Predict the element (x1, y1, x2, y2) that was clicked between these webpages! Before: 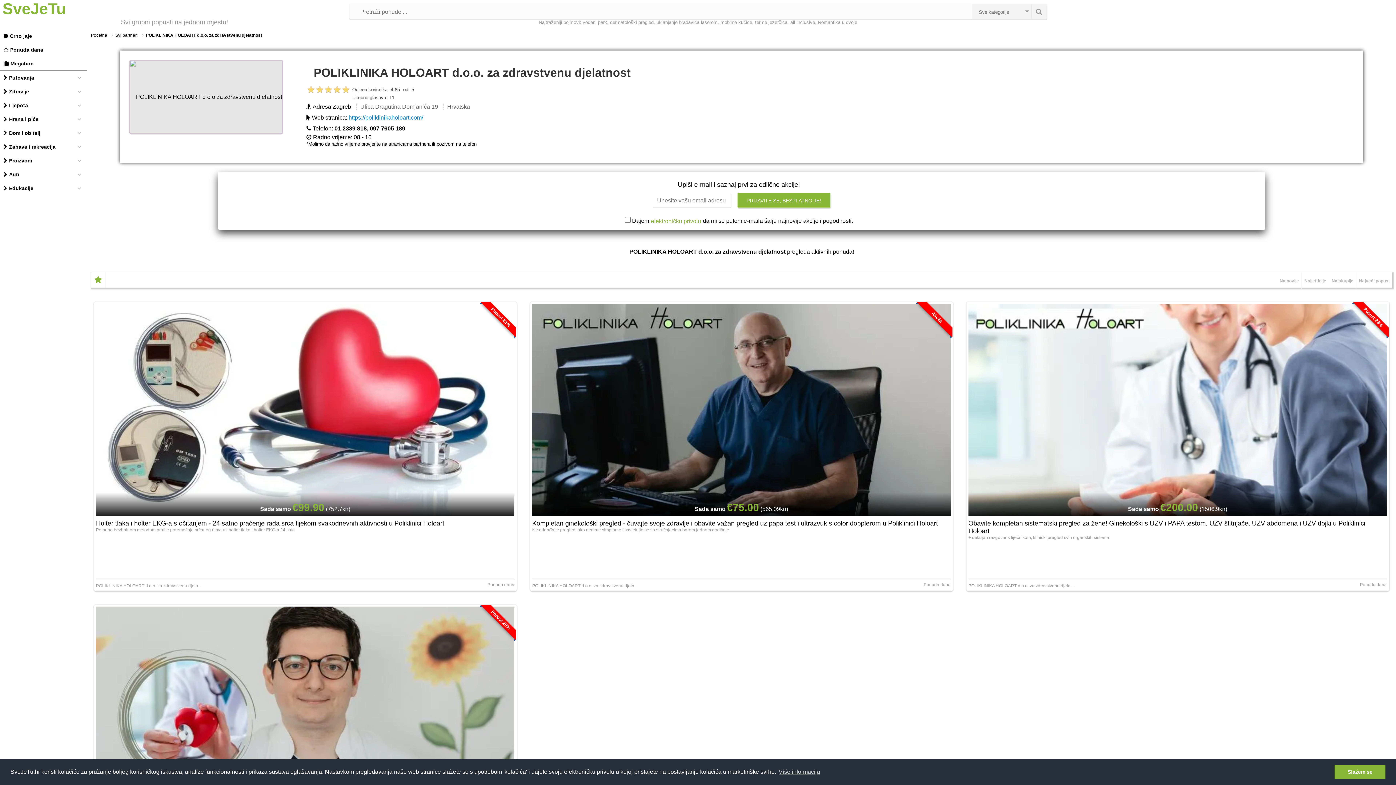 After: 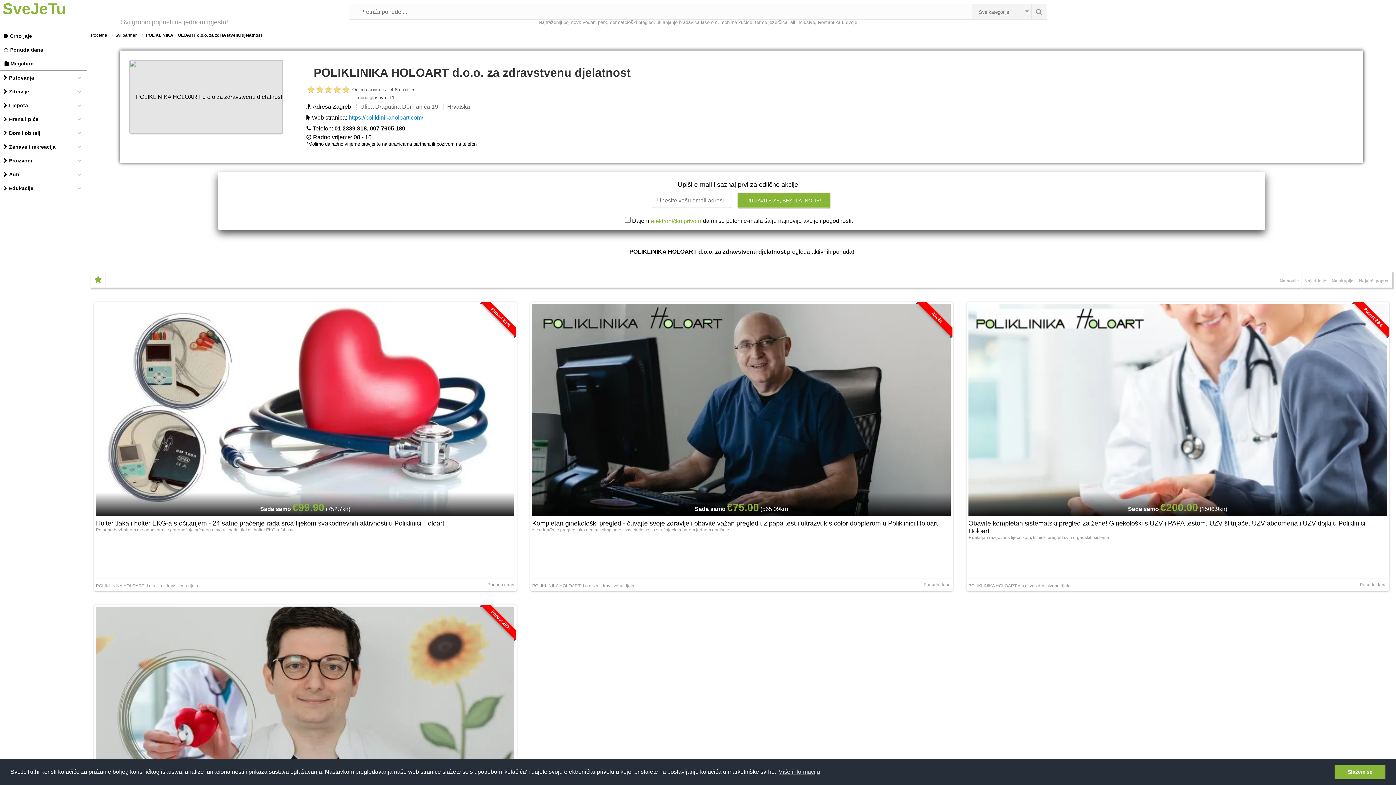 Action: bbox: (145, 32, 264, 37) label: POLIKLINIKA HOLOART d.o.o. za zdravstvenu djelatnost